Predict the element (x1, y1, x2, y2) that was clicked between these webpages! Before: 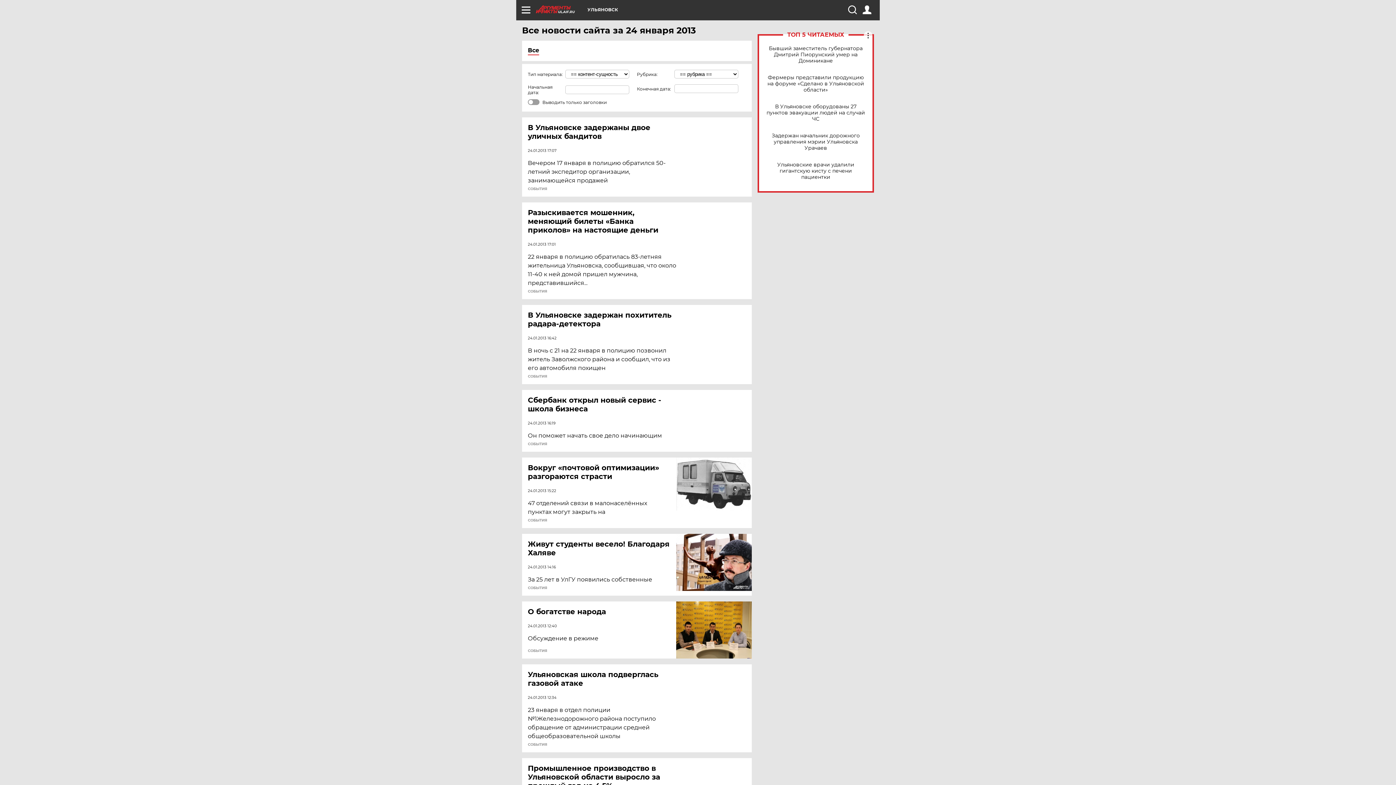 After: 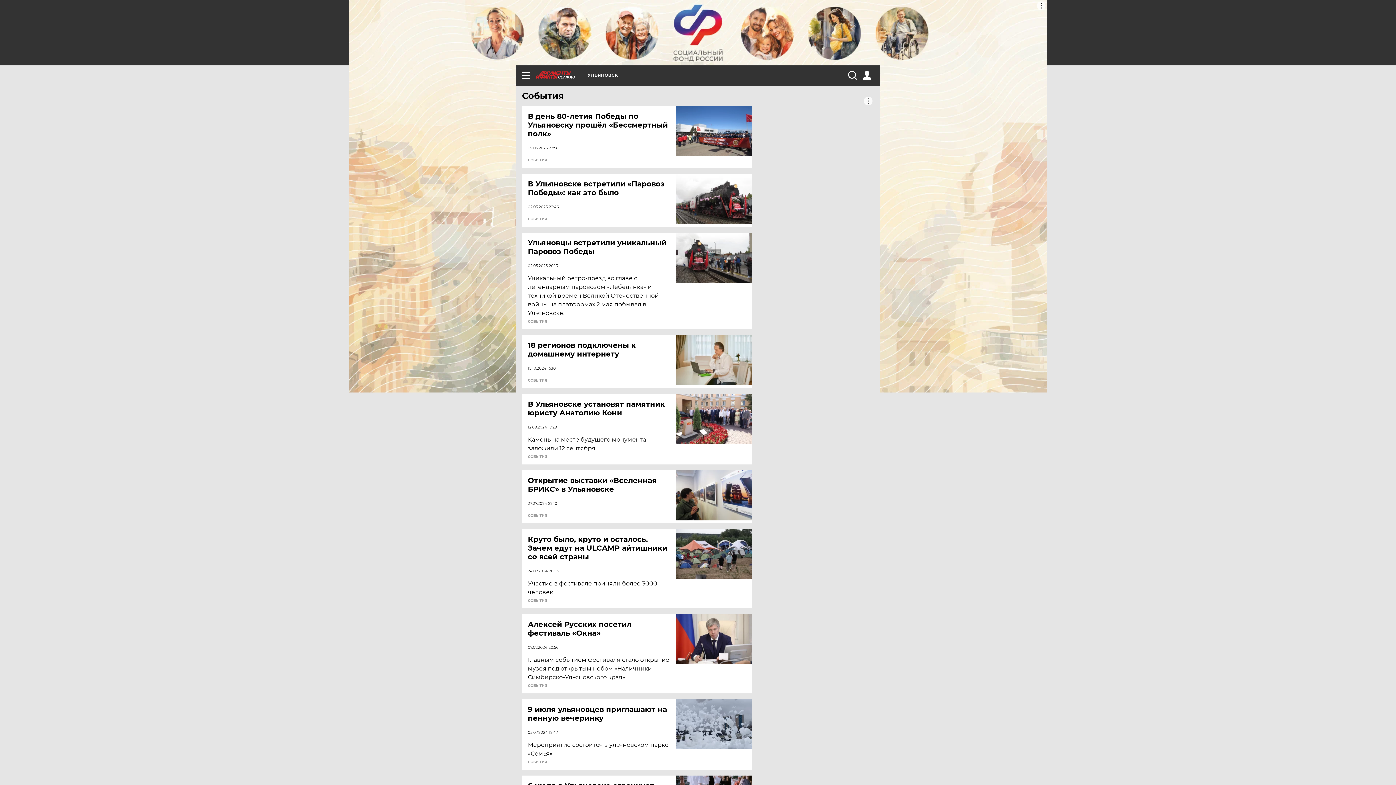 Action: bbox: (528, 374, 547, 378) label: СОБЫТИЯ